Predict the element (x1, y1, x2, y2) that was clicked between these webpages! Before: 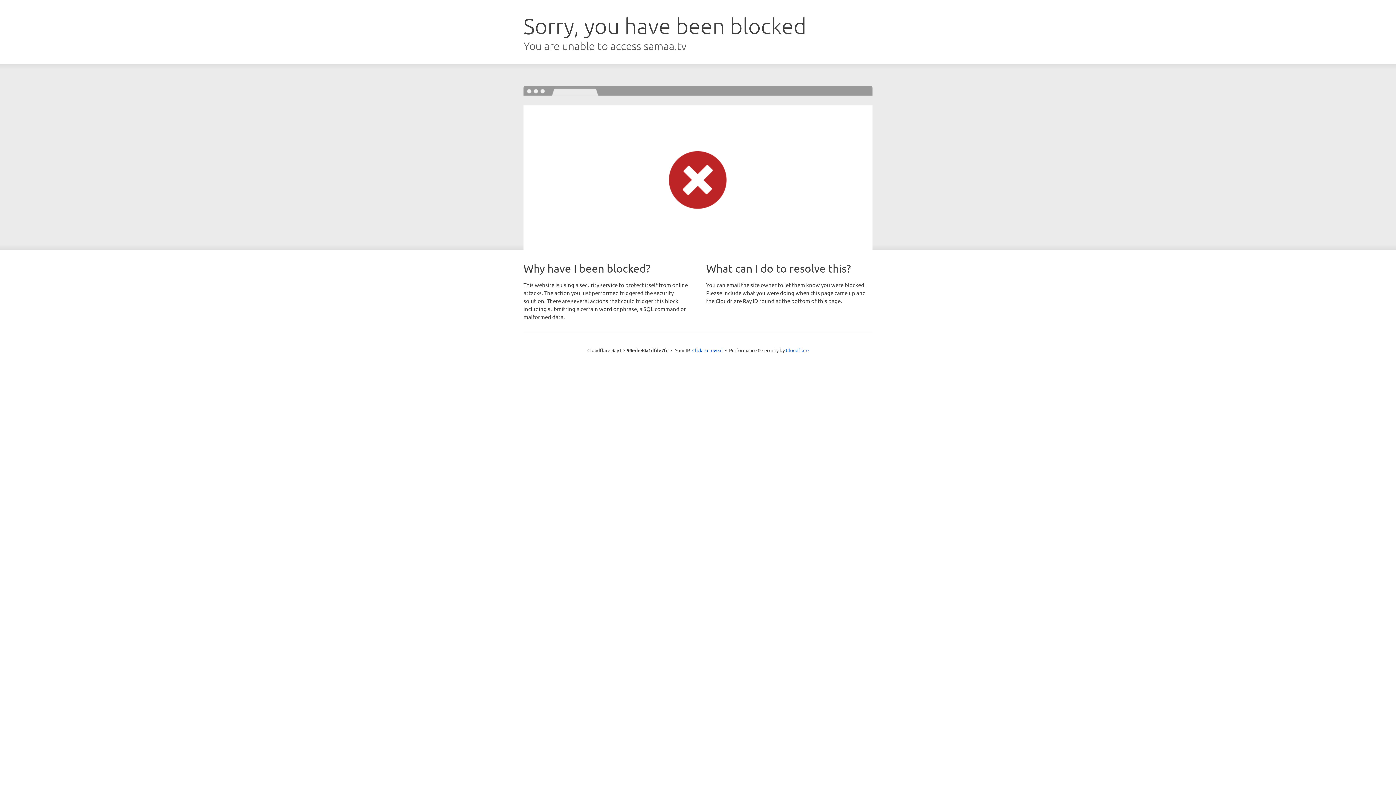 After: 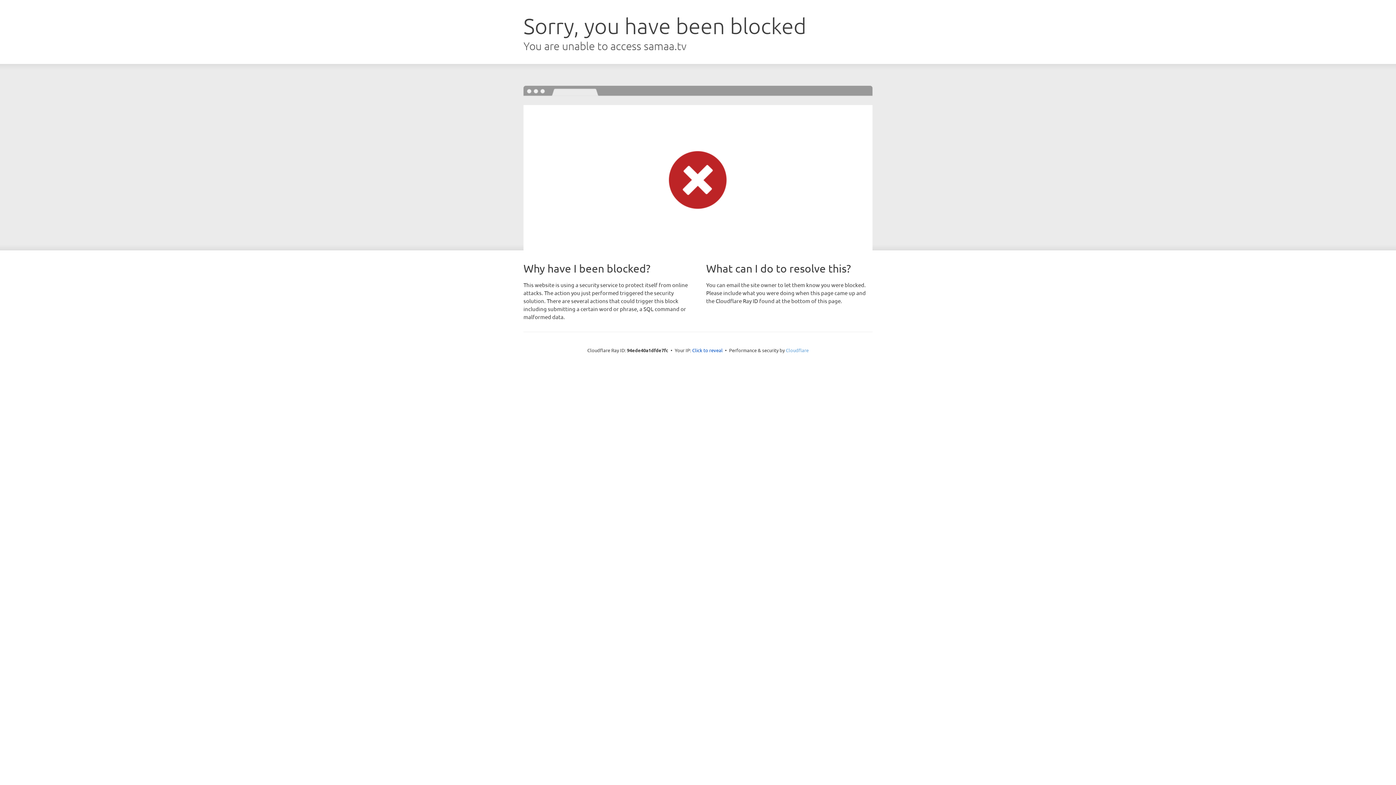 Action: label: Cloudflare bbox: (786, 347, 808, 353)